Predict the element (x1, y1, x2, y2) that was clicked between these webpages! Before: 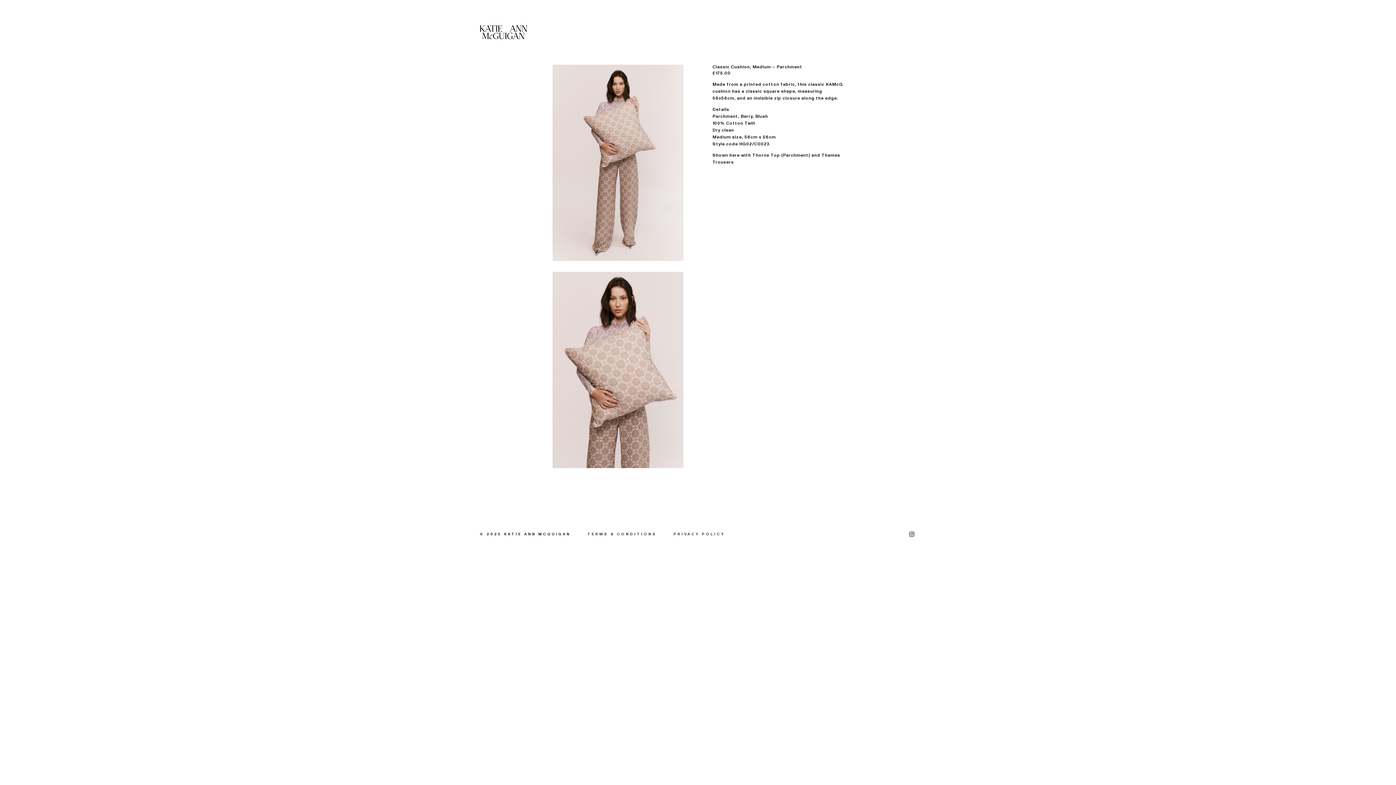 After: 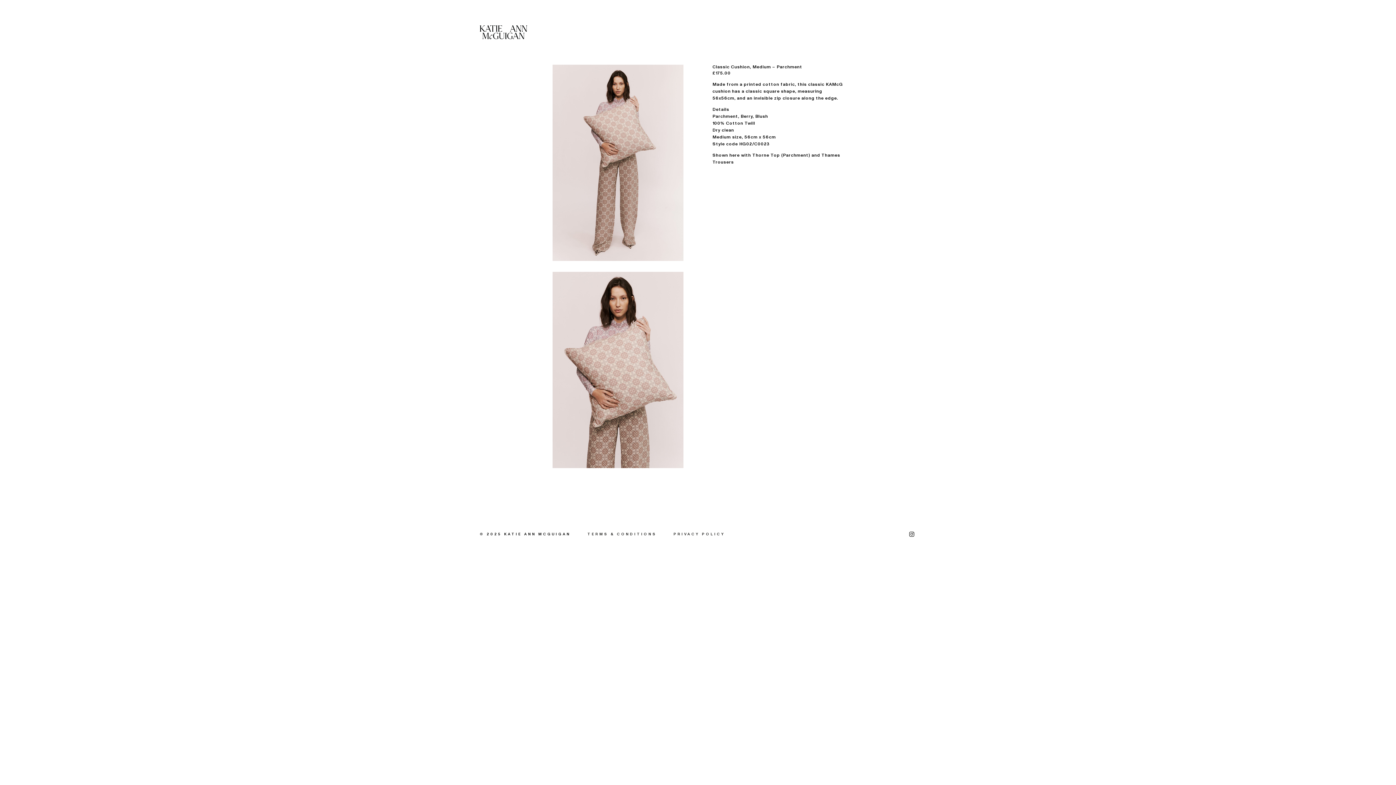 Action: label: INSTAGRAM bbox: (907, 530, 916, 538)